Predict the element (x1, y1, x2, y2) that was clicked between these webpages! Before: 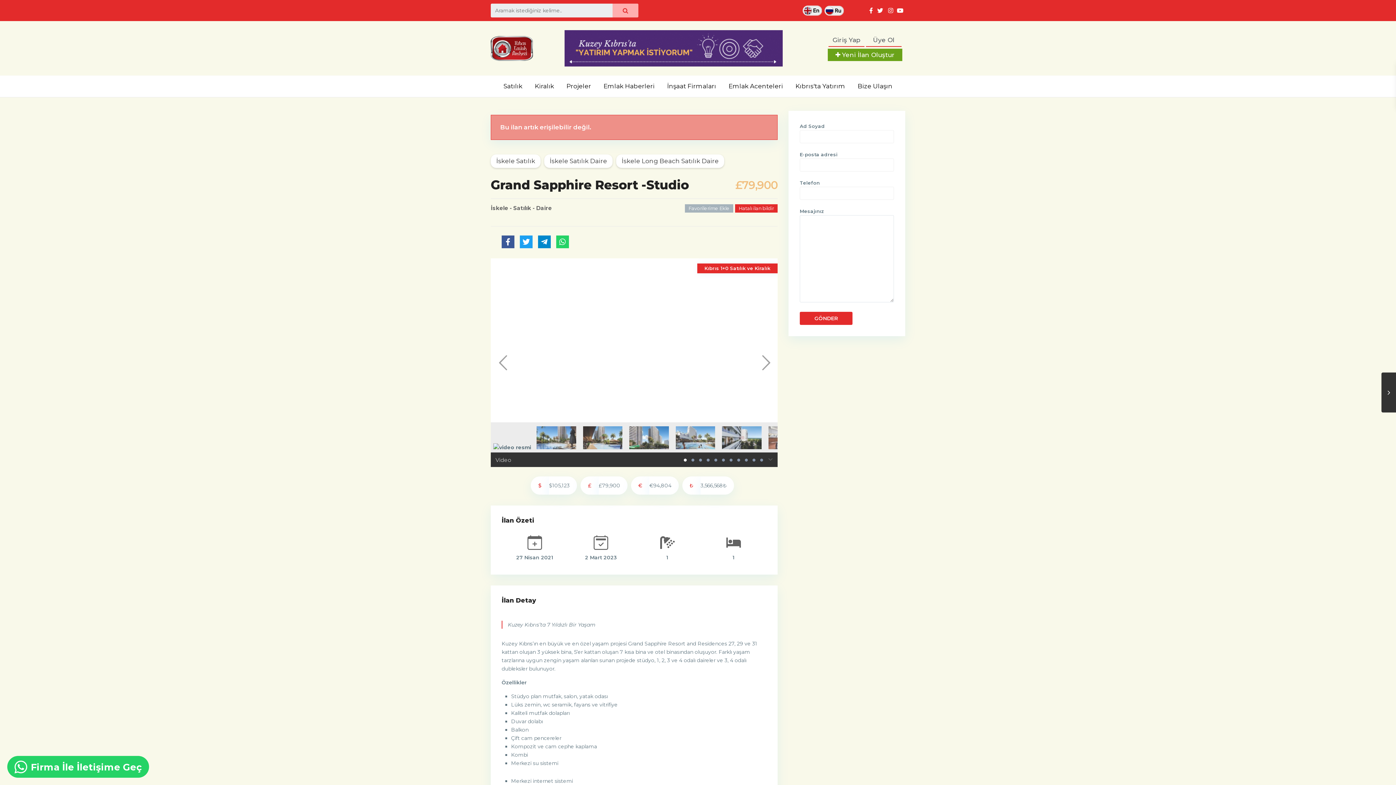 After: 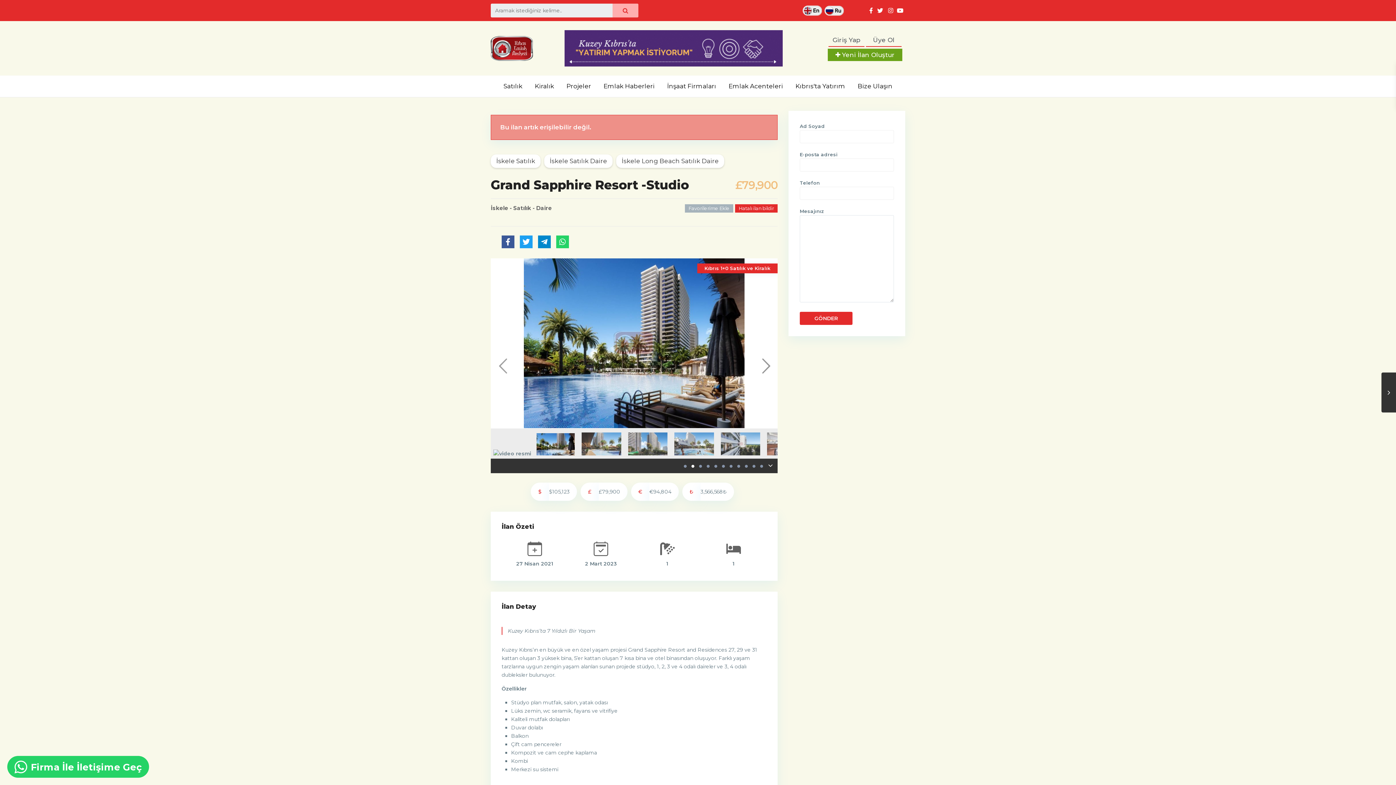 Action: bbox: (754, 354, 777, 371)